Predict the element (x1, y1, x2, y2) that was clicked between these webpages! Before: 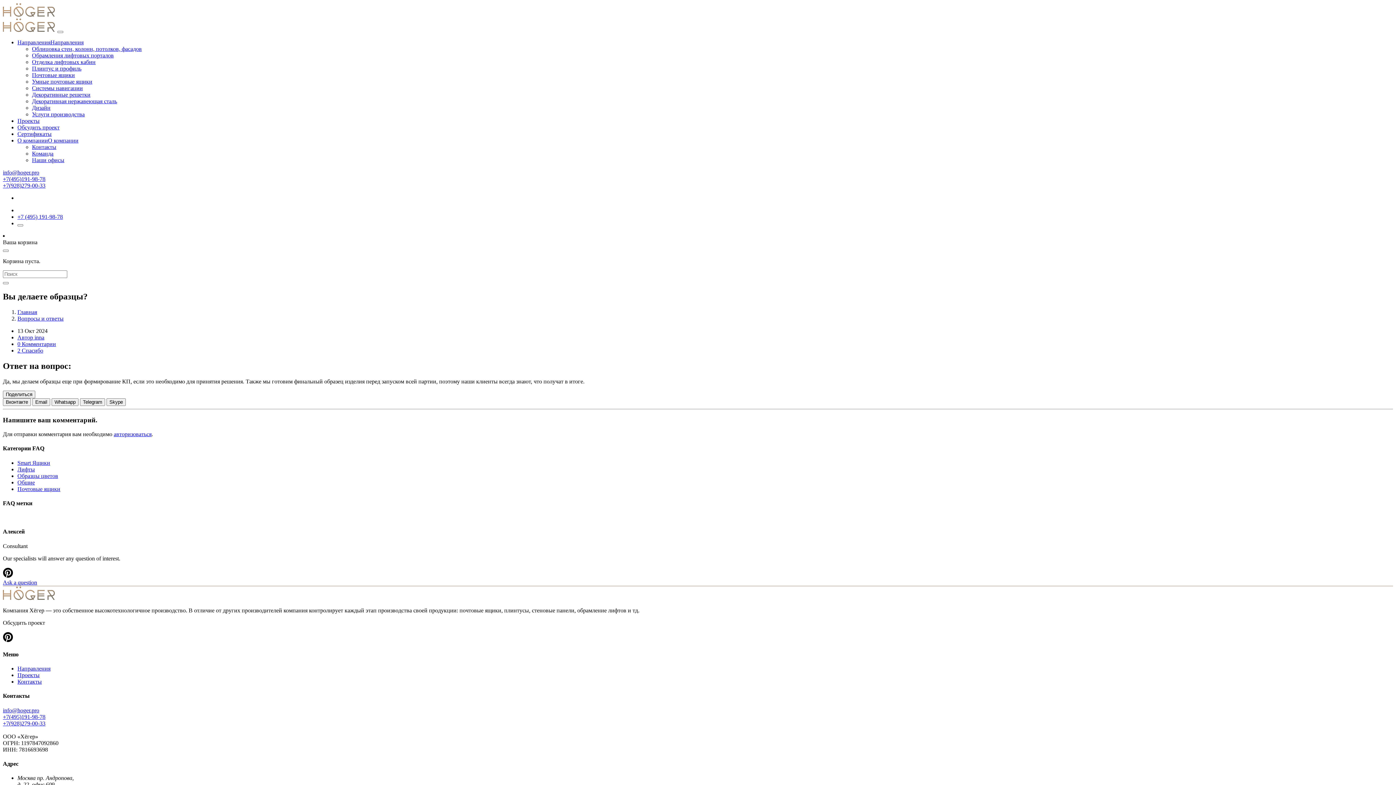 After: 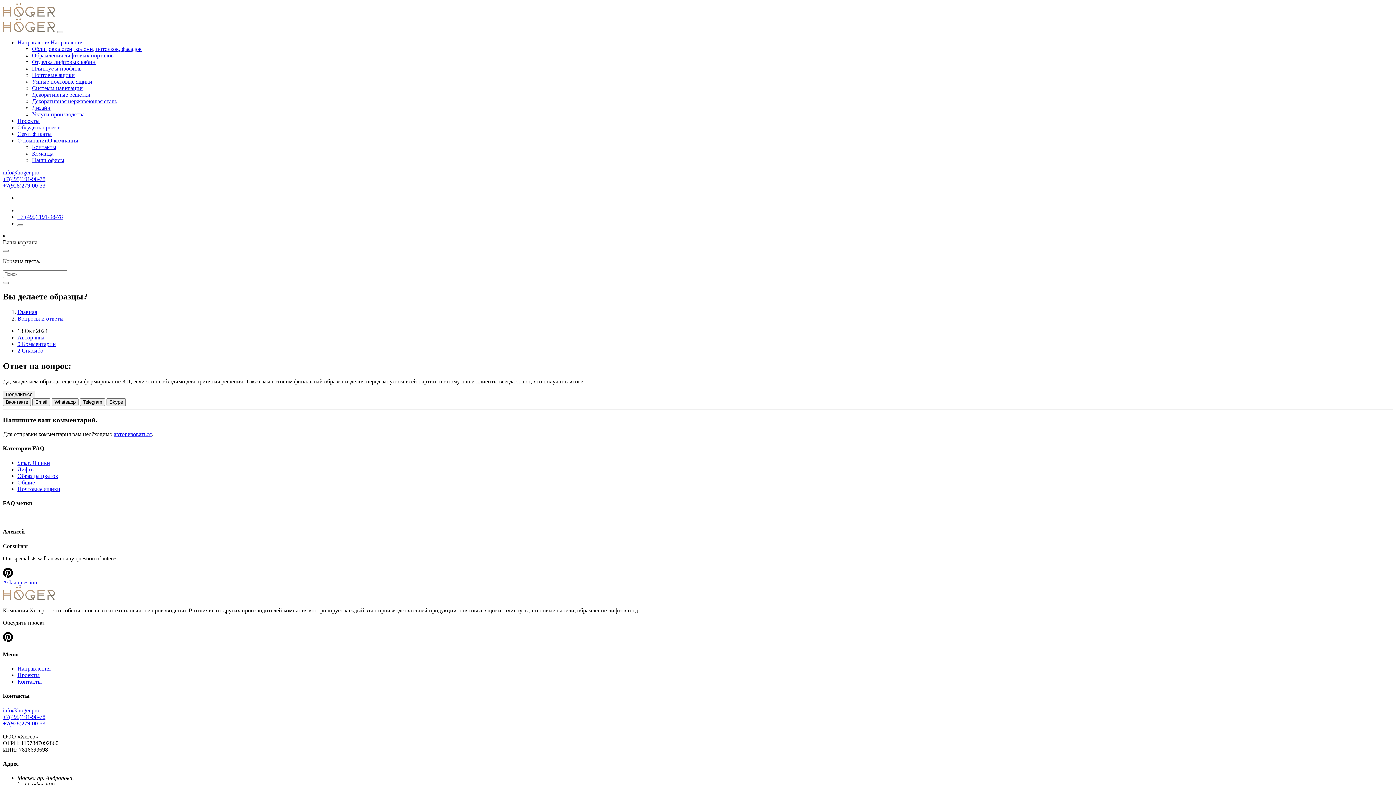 Action: label: Ask a question bbox: (2, 579, 37, 585)